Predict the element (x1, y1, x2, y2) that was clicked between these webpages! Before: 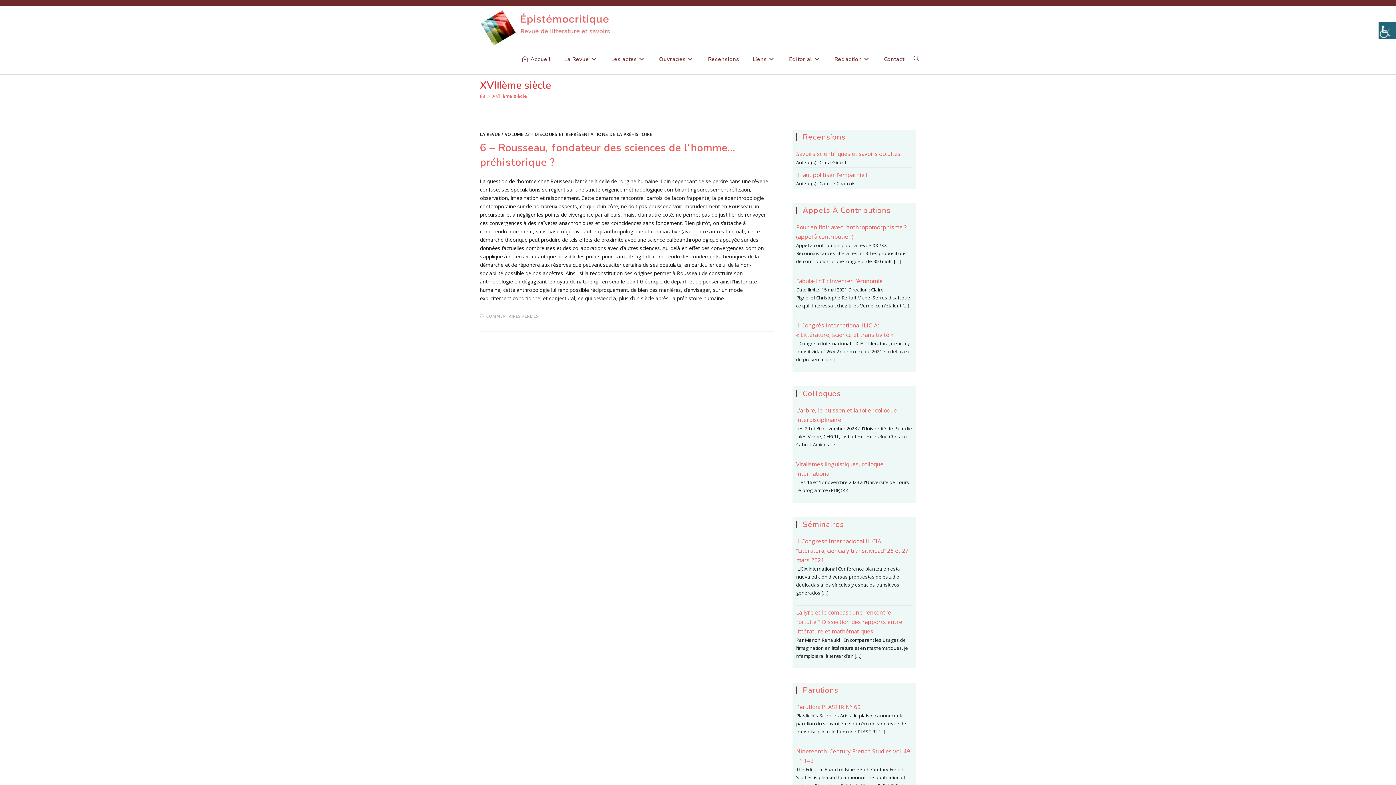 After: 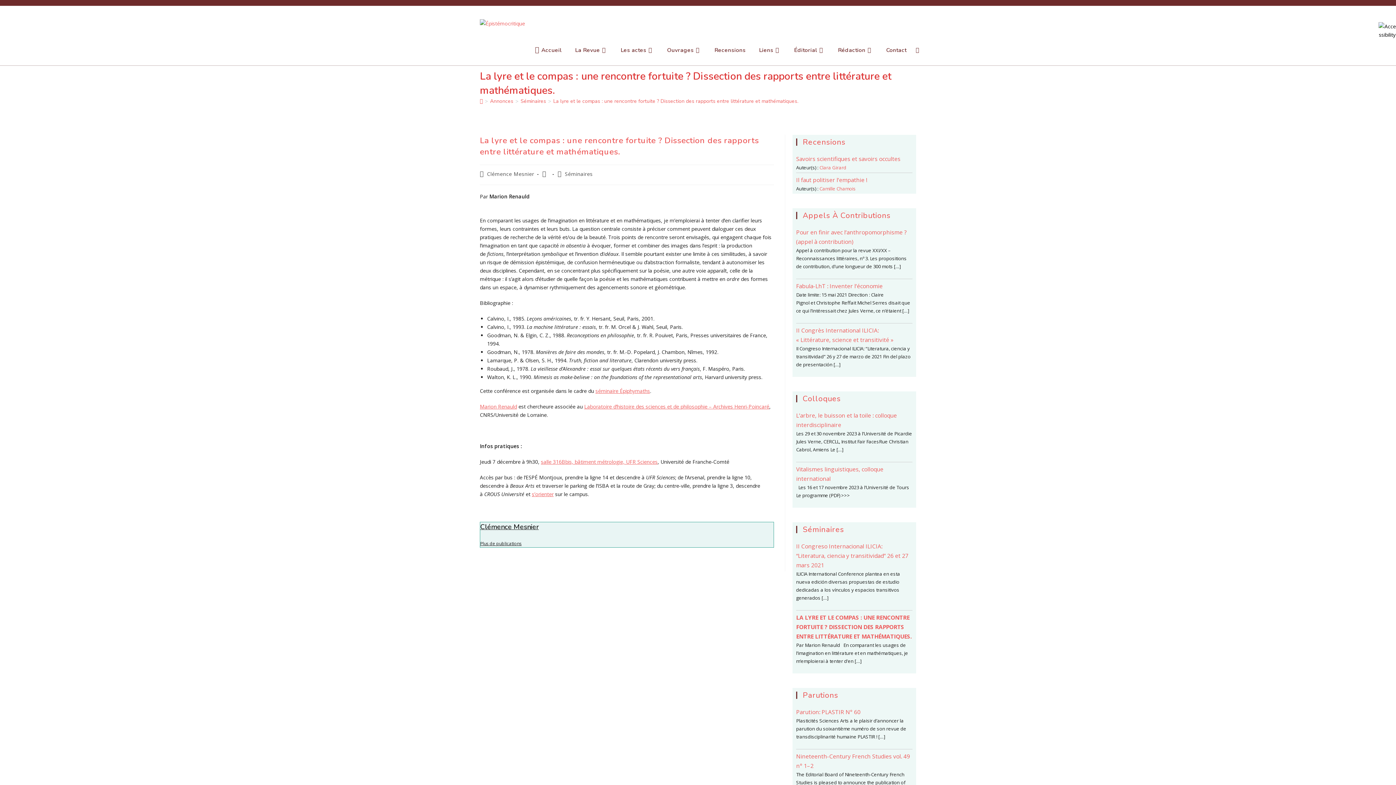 Action: label: La lyre et le compas : une rencontre fortuite ? Dissection des rapports entre littérature et mathématiques. bbox: (796, 608, 902, 635)